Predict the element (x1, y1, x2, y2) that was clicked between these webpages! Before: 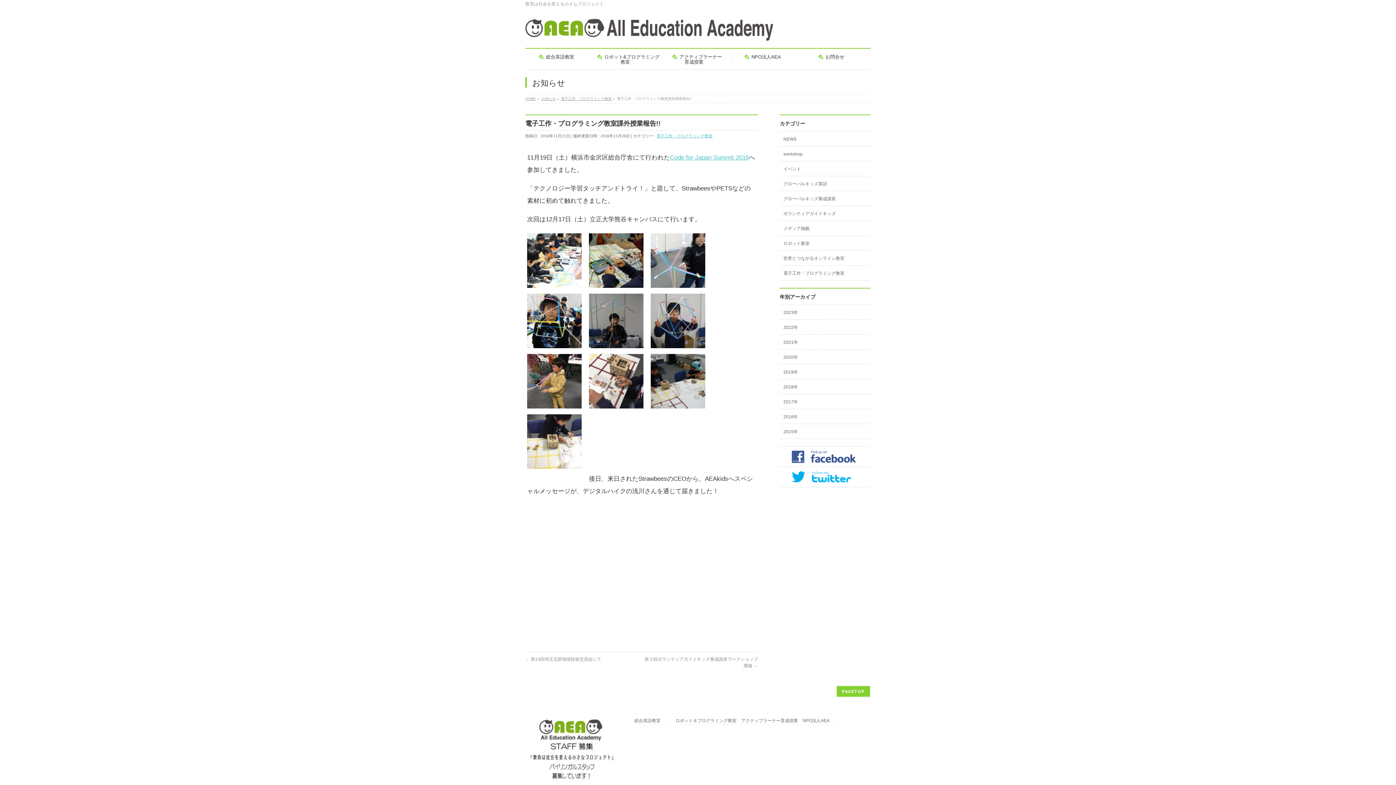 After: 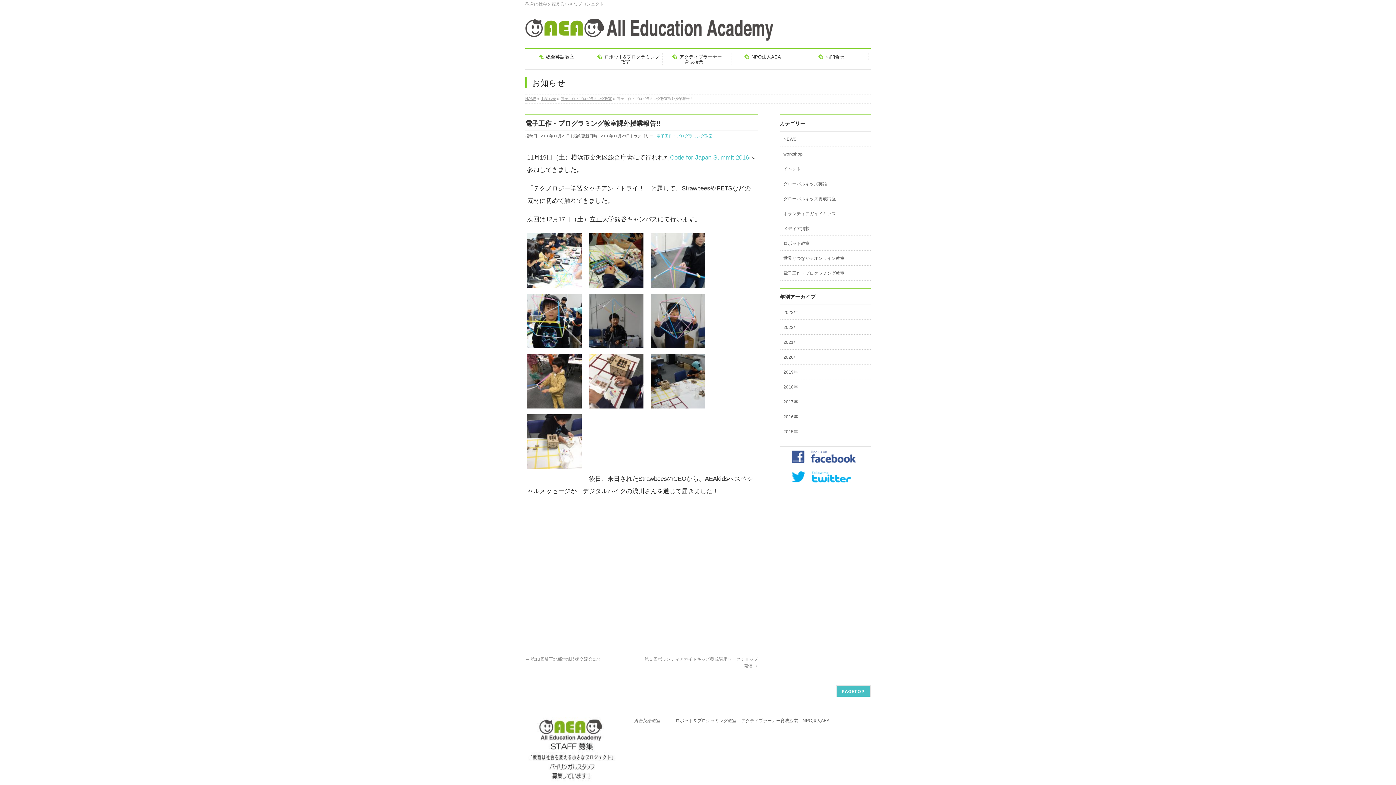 Action: label: PAGETOP bbox: (836, 685, 870, 697)